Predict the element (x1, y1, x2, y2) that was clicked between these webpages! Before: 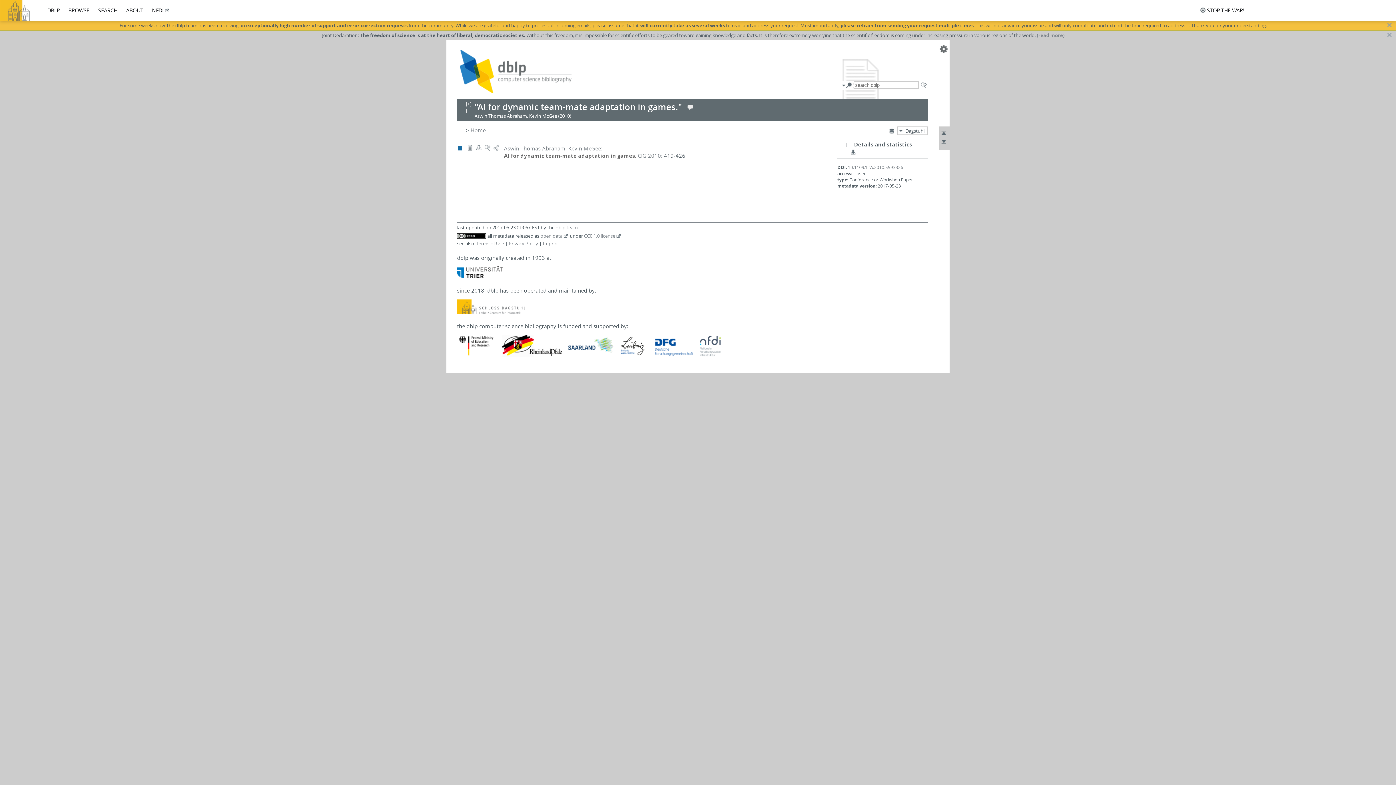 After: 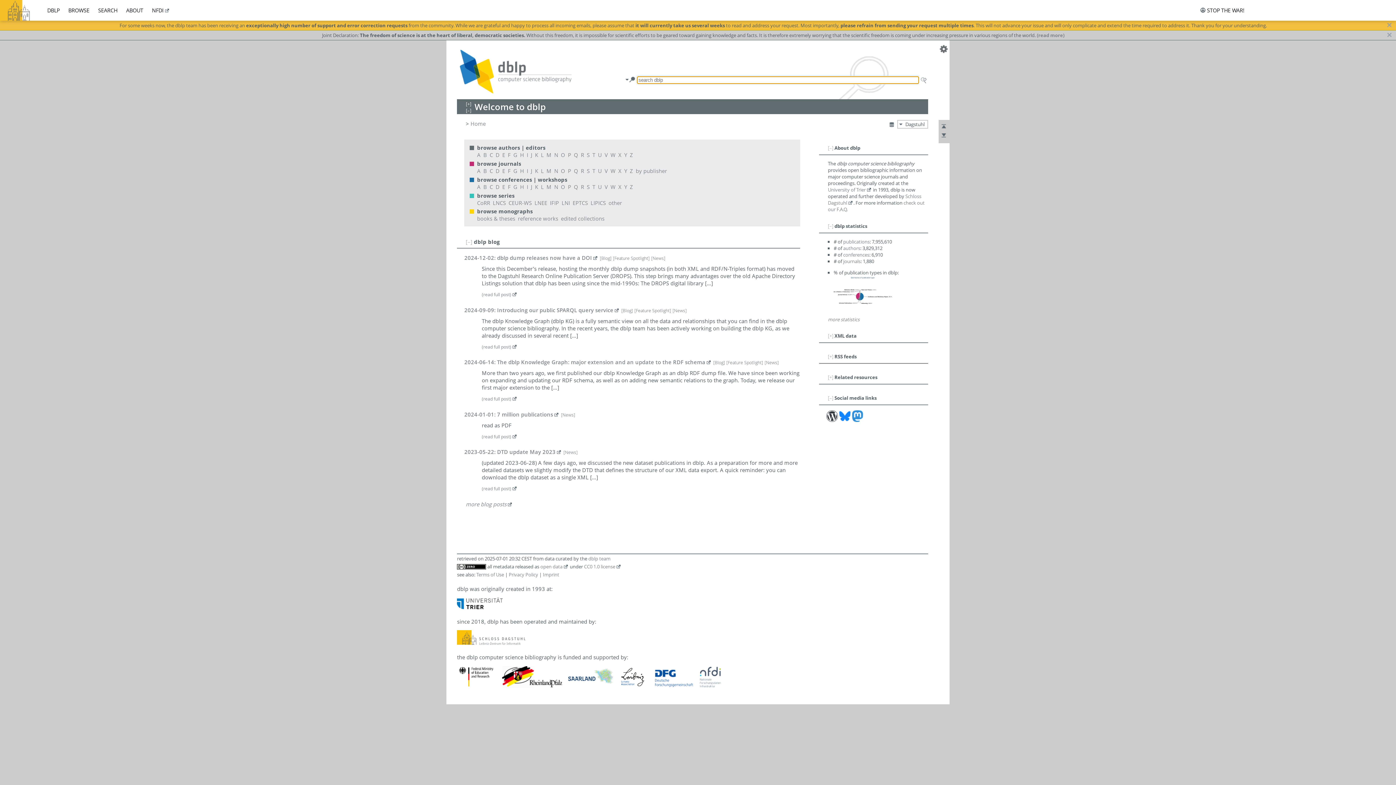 Action: bbox: (470, 126, 485, 133) label: Home